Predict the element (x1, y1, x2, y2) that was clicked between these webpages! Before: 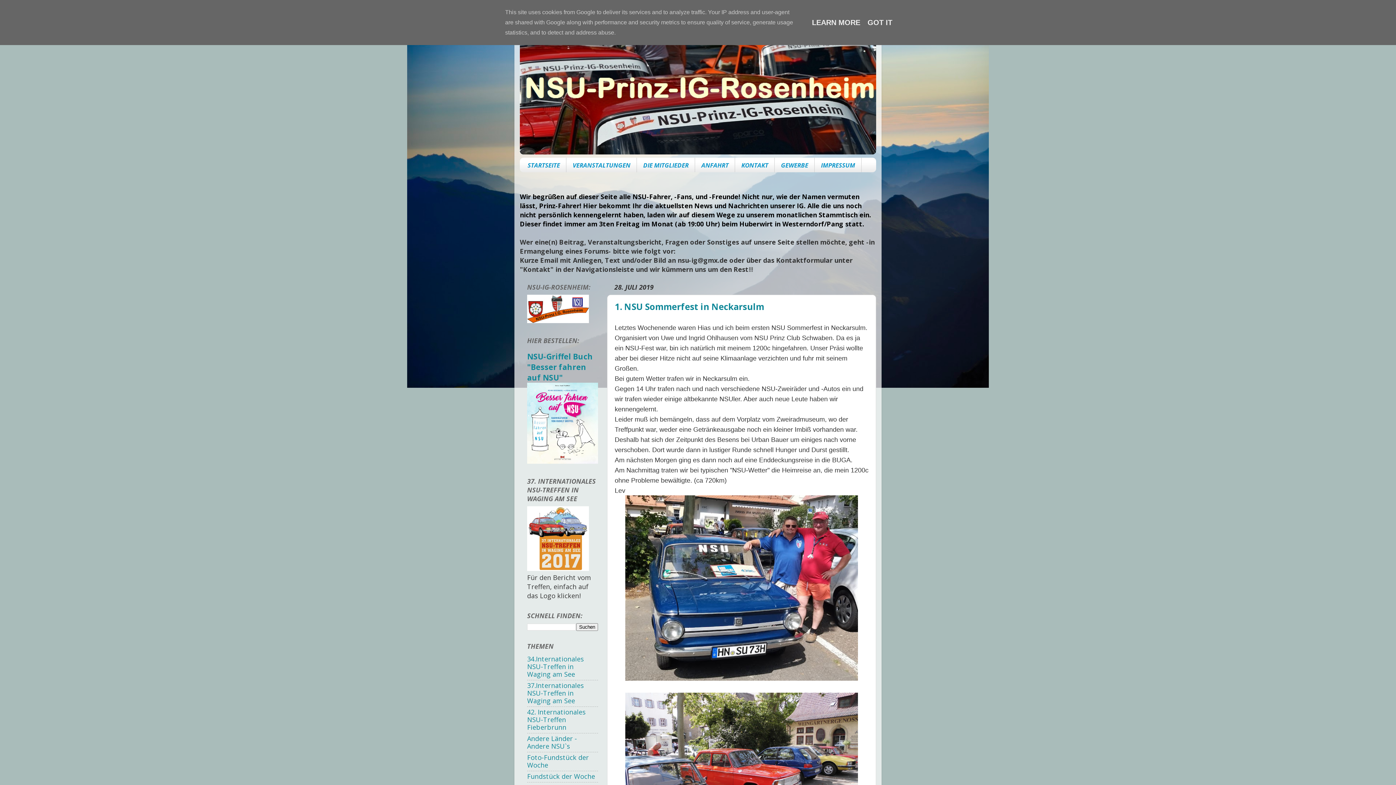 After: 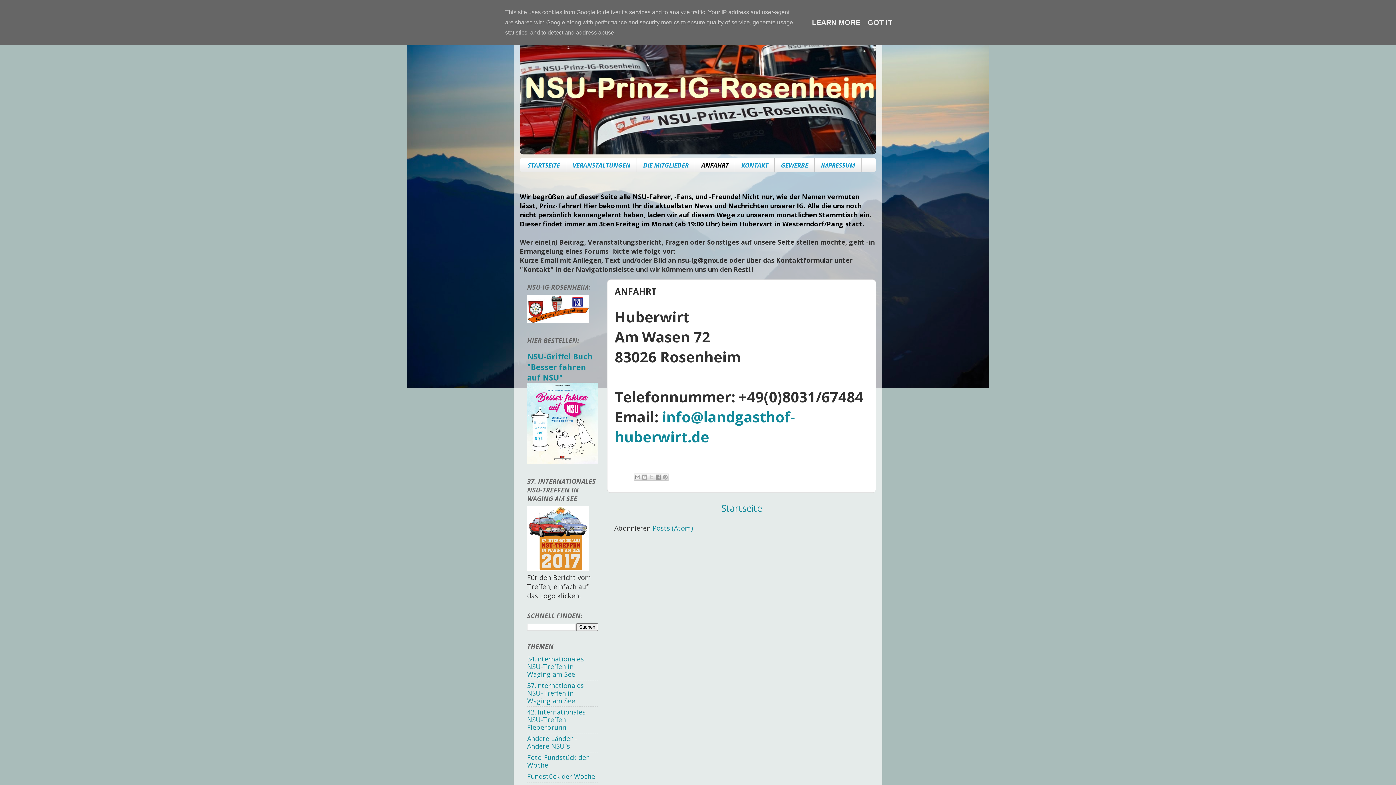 Action: bbox: (695, 157, 735, 172) label: ANFAHRT